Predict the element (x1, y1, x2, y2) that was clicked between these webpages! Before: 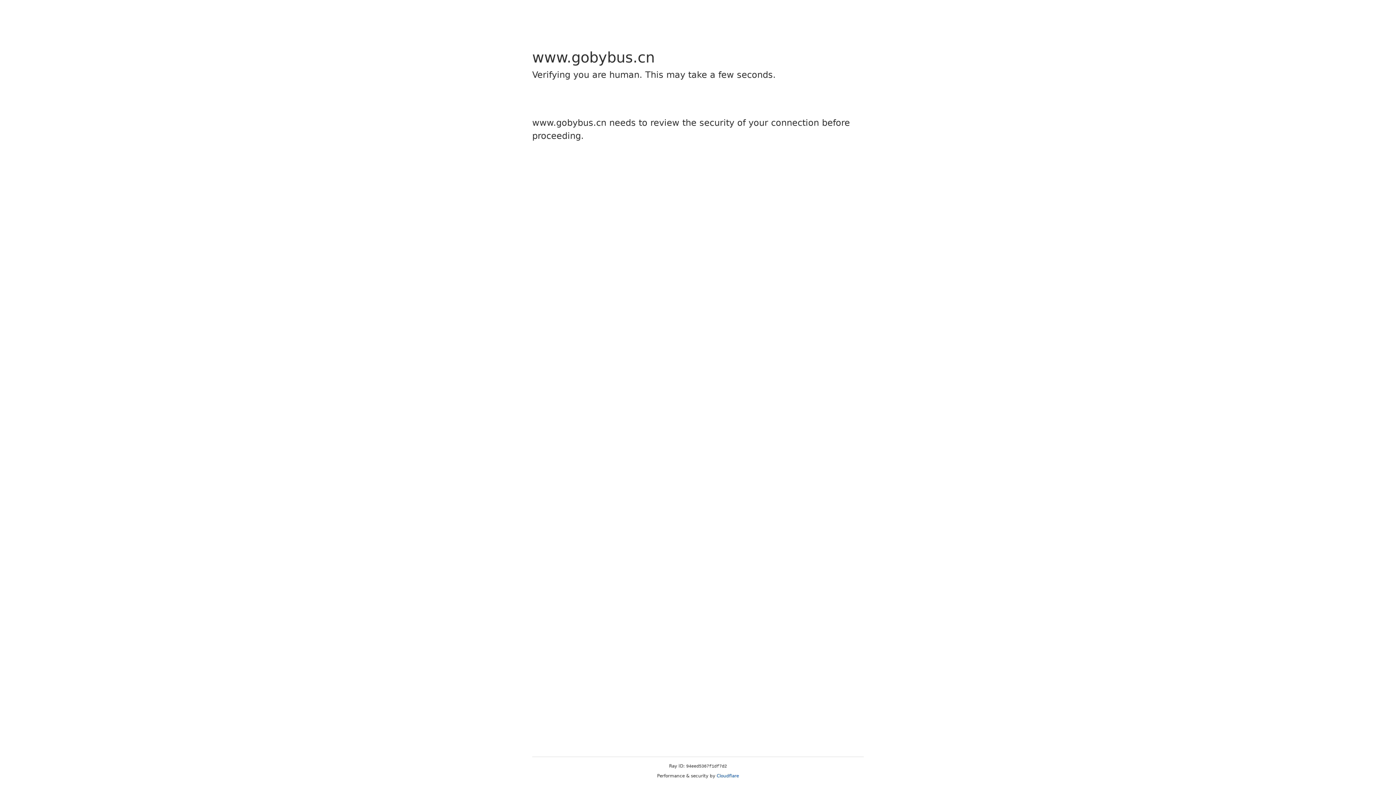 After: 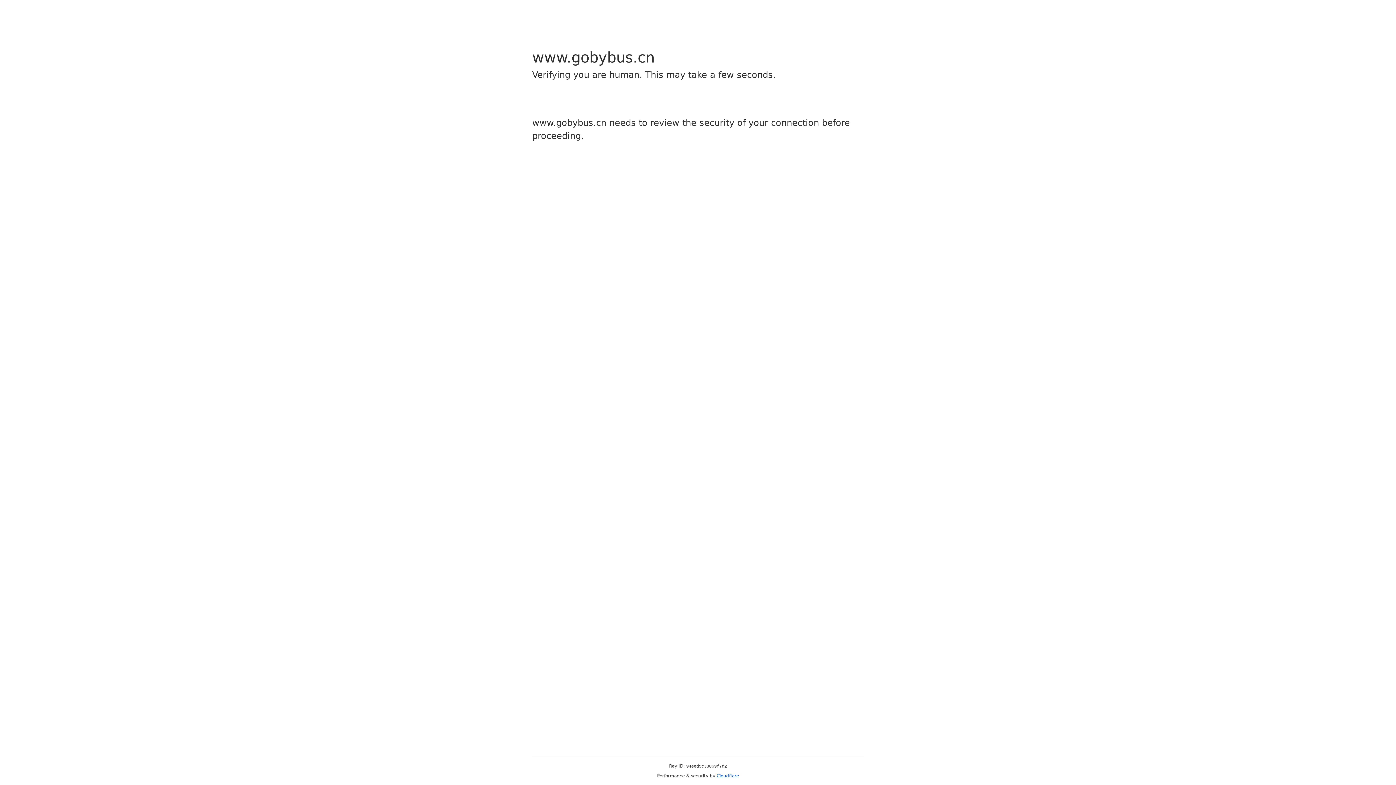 Action: bbox: (716, 773, 739, 778) label: Cloudflare